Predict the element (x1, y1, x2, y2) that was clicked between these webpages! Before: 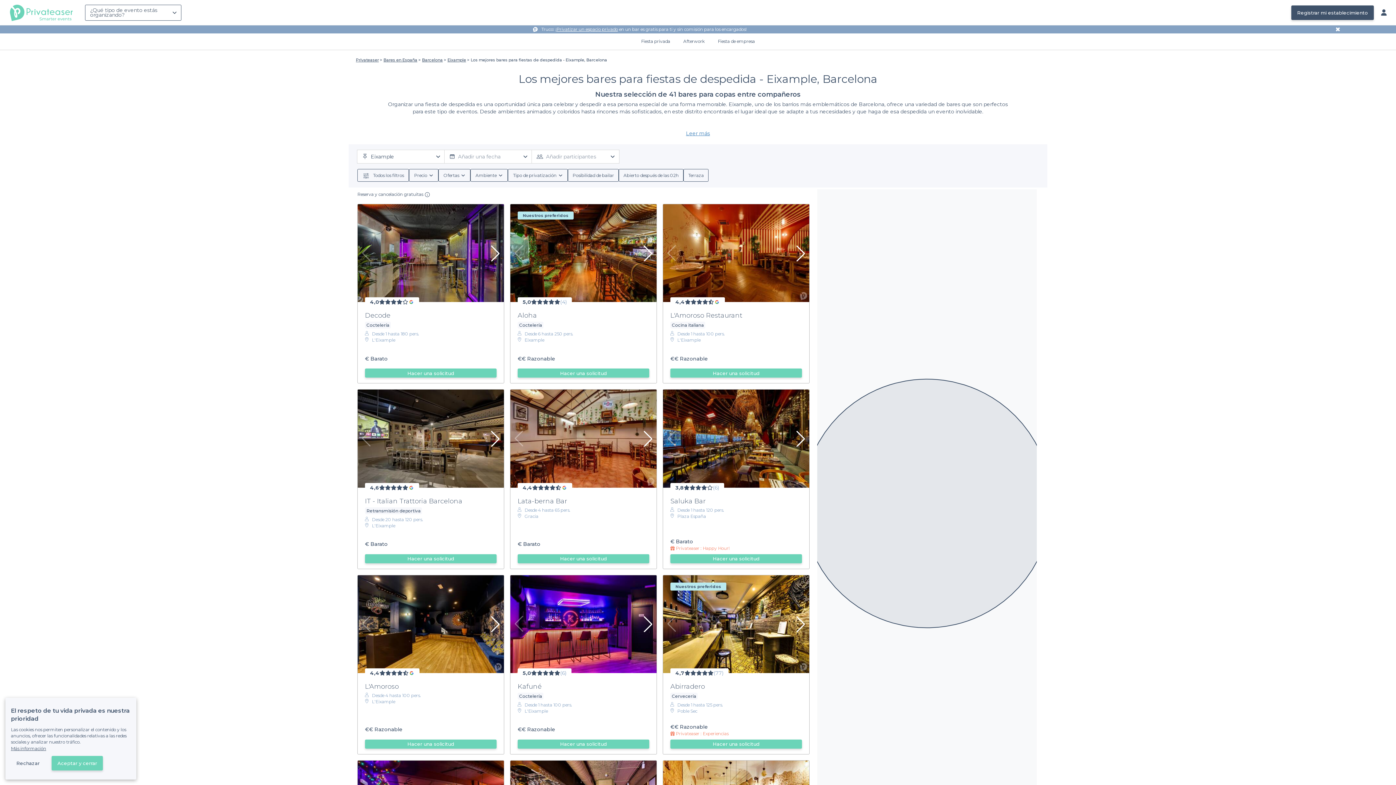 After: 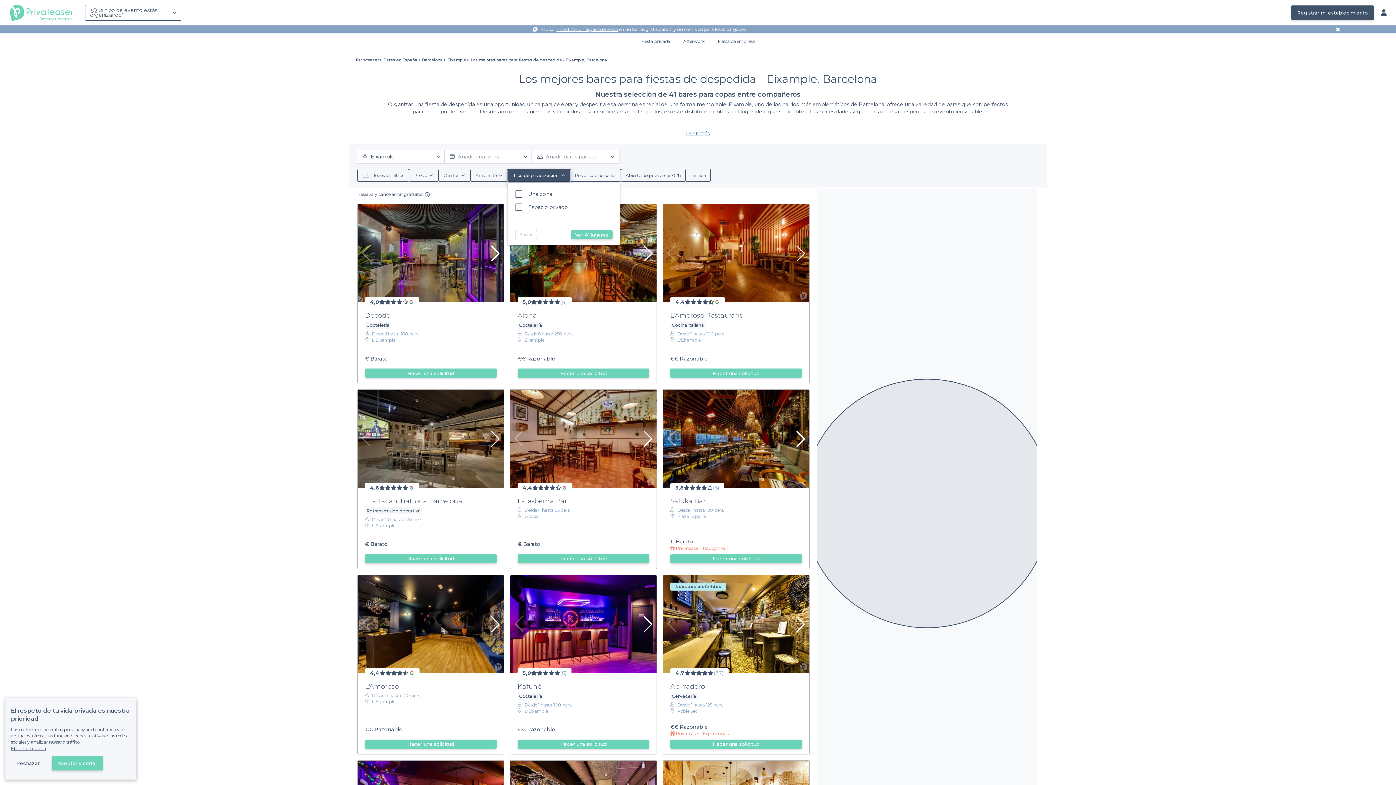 Action: label: Tipo de privatización bbox: (508, 169, 568, 181)